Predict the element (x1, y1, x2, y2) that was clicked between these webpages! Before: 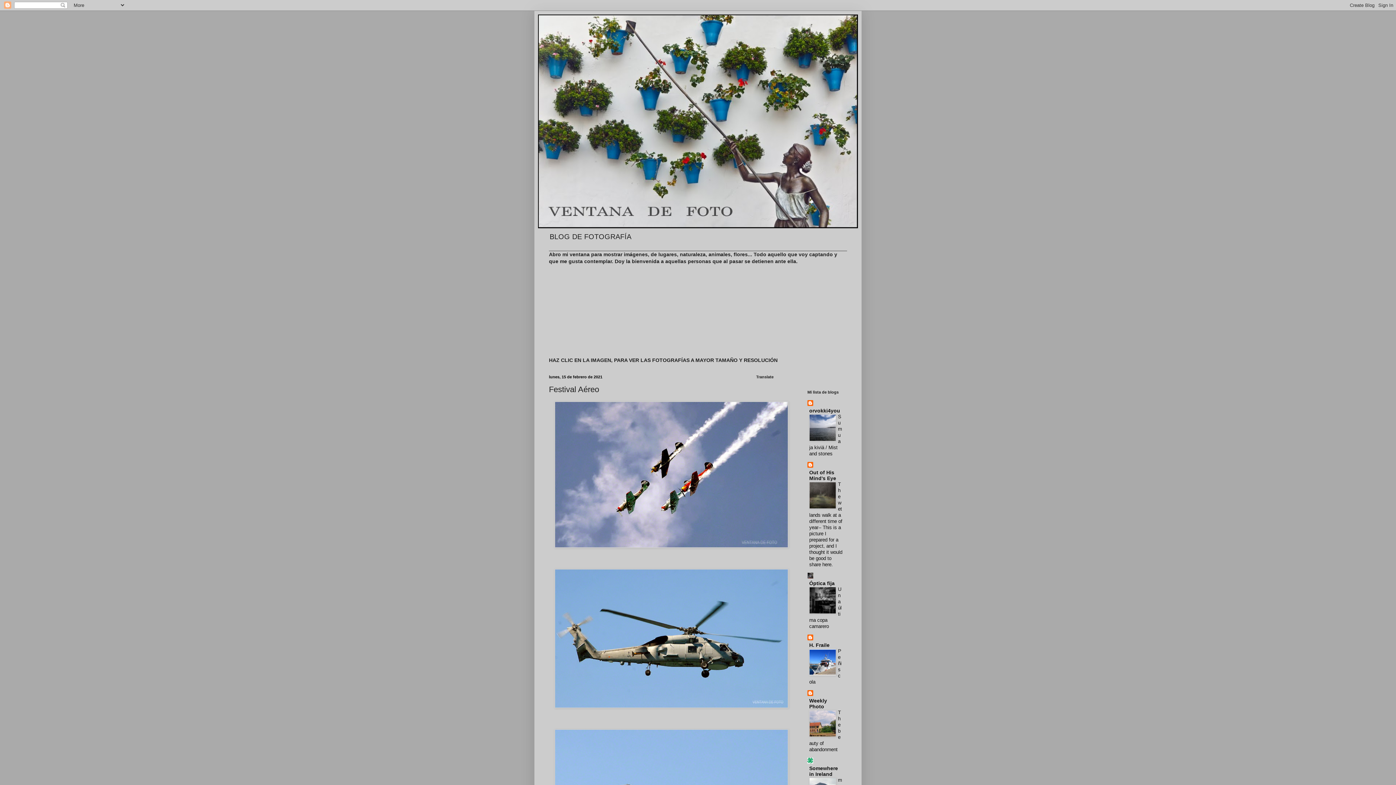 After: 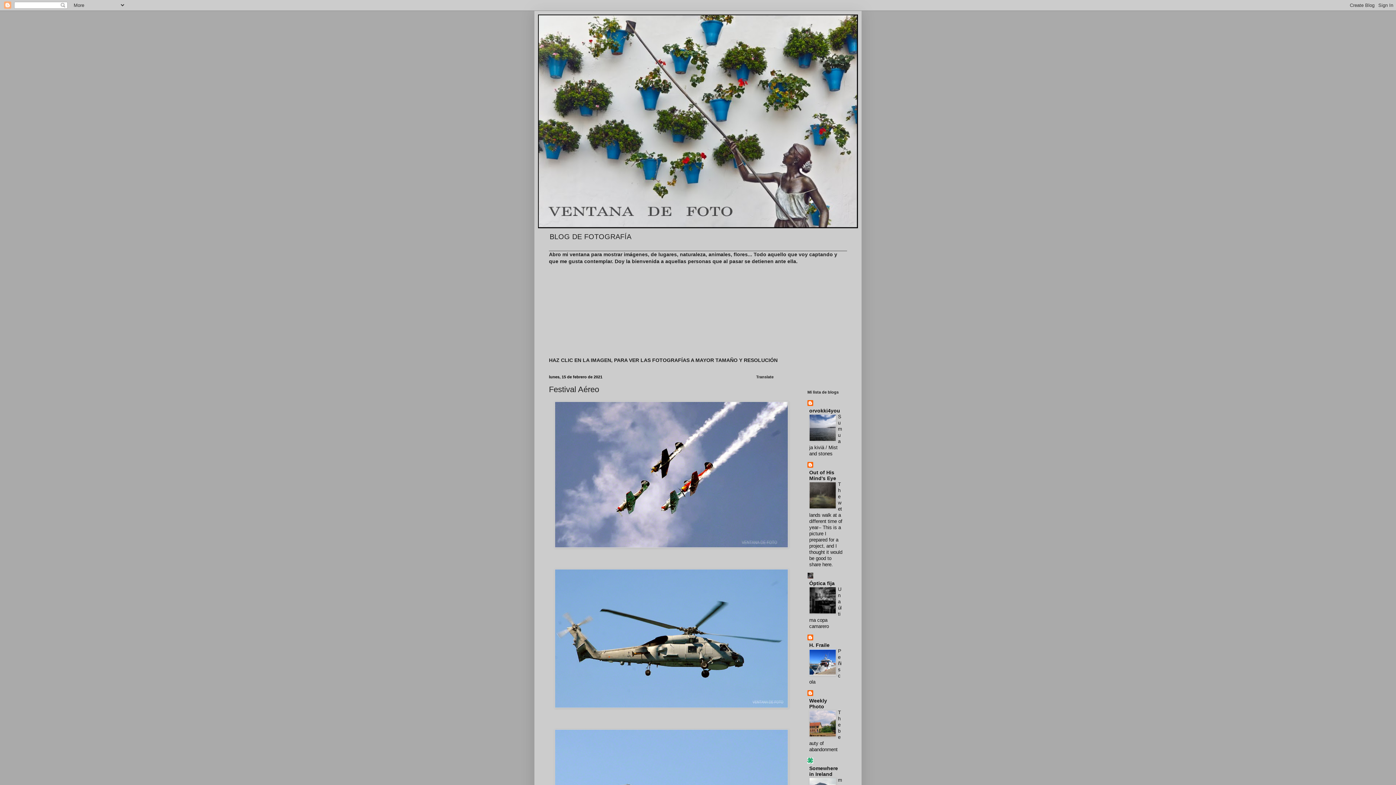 Action: bbox: (809, 671, 836, 677)